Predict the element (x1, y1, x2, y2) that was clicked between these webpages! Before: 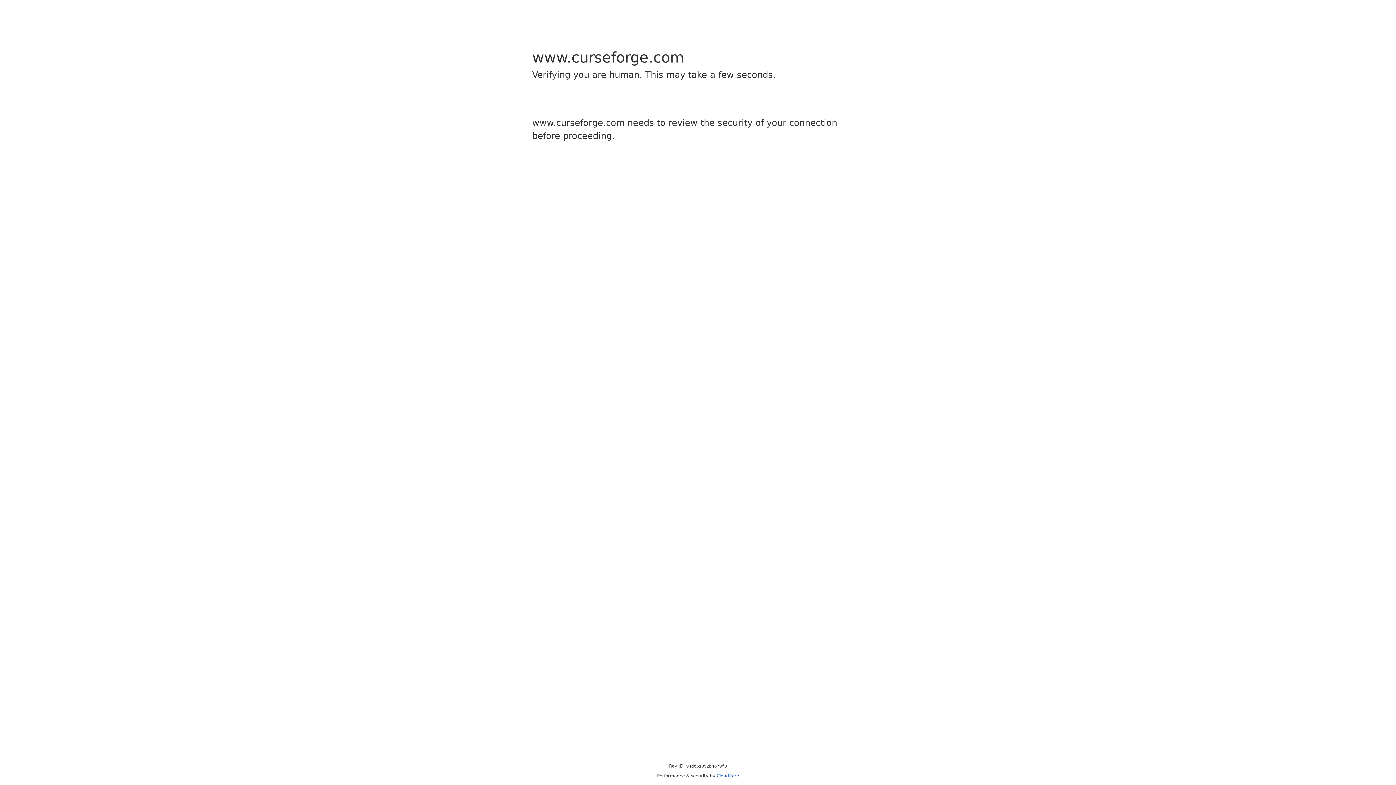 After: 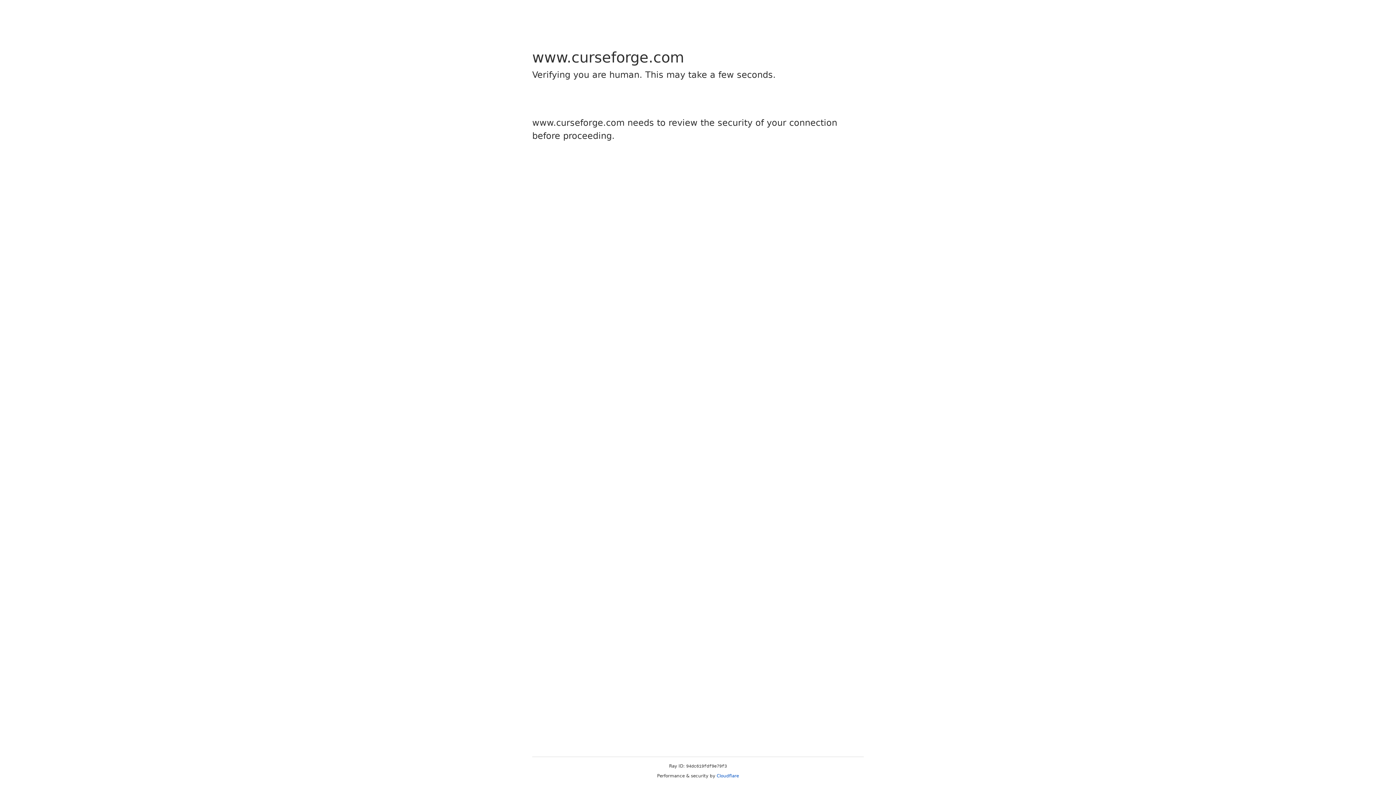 Action: label: Cloudflare bbox: (716, 773, 739, 778)